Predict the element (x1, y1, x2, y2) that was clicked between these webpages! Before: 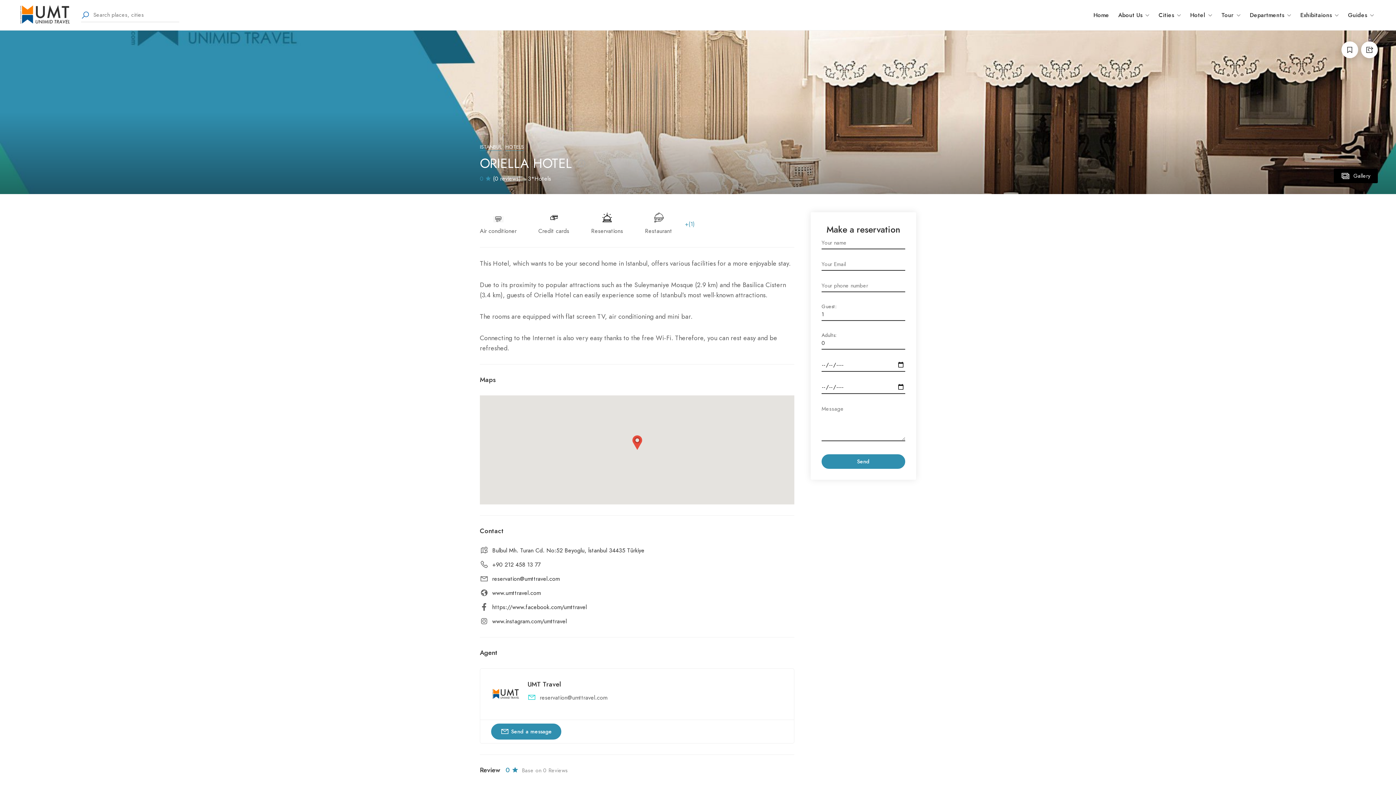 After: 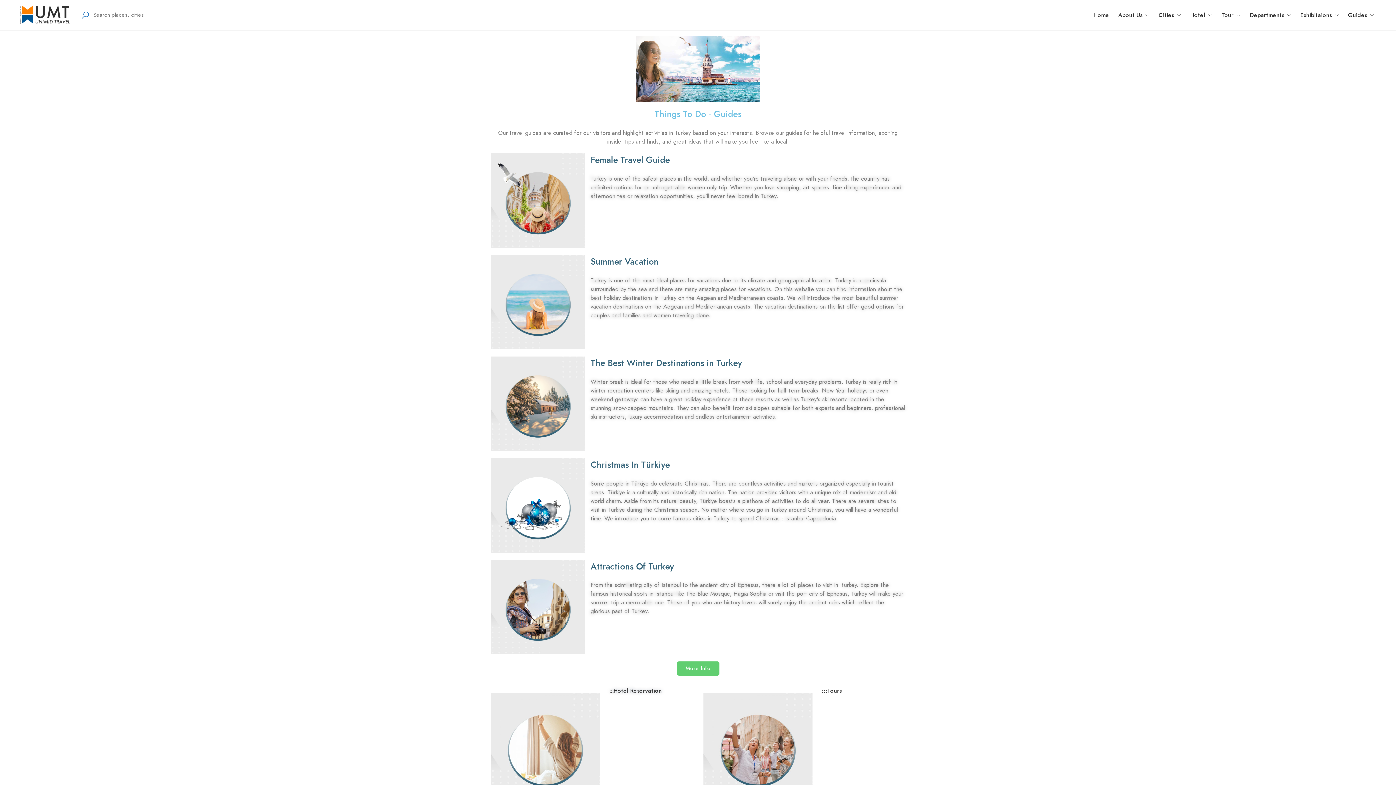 Action: label: Guides bbox: (1344, 3, 1378, 26)